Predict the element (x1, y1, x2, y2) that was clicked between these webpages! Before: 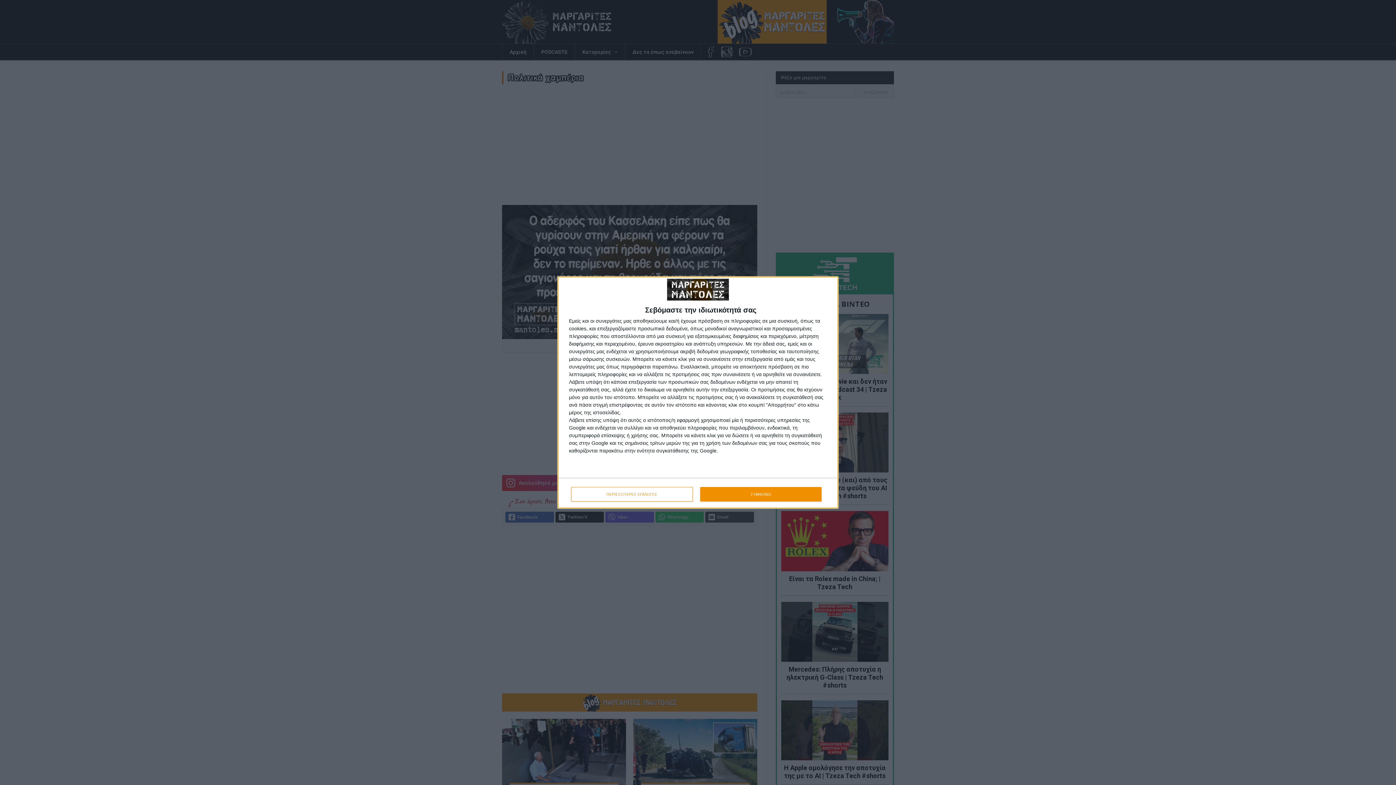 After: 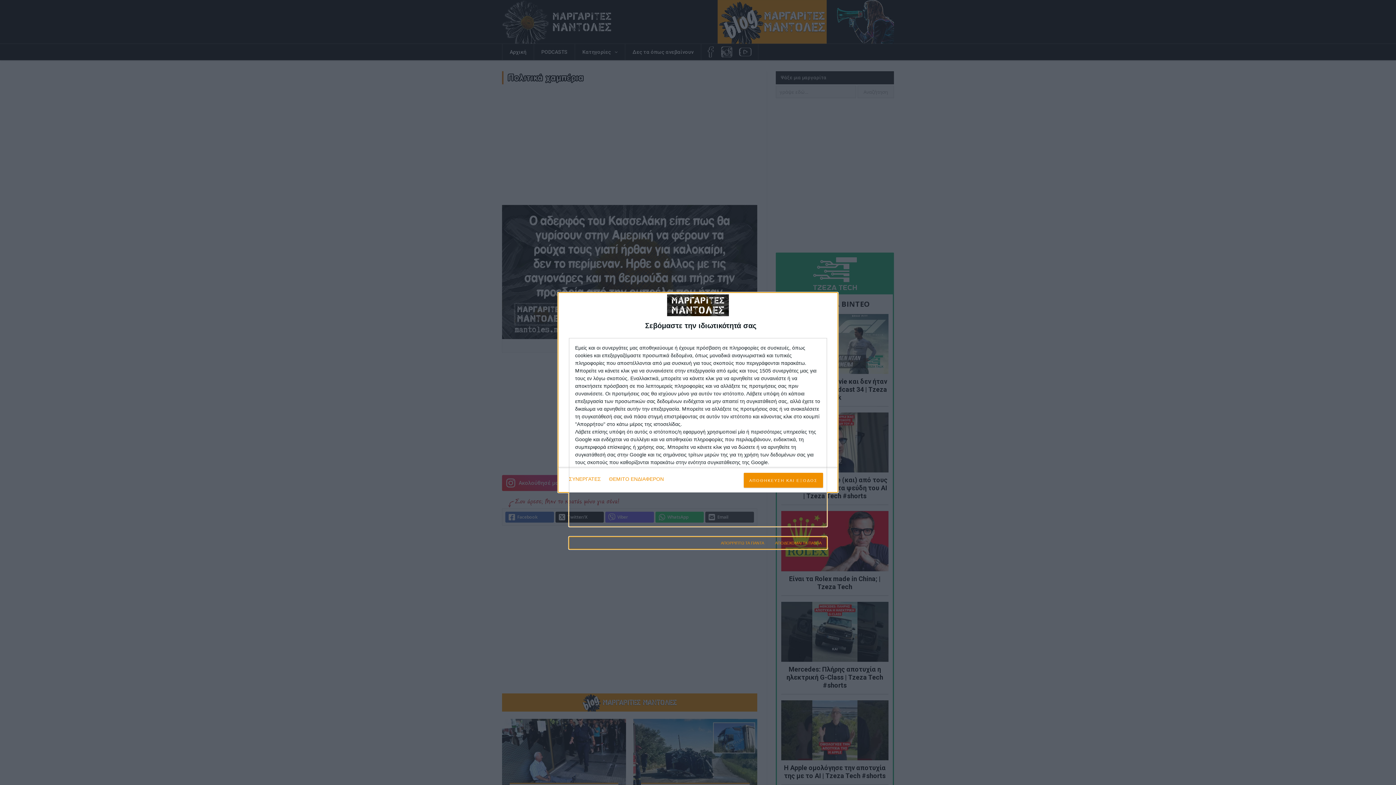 Action: label: ΠΕΡΙΣΣΟΤΕΡΕΣ ΕΠΙΛΟΓΕΣ bbox: (571, 487, 692, 501)